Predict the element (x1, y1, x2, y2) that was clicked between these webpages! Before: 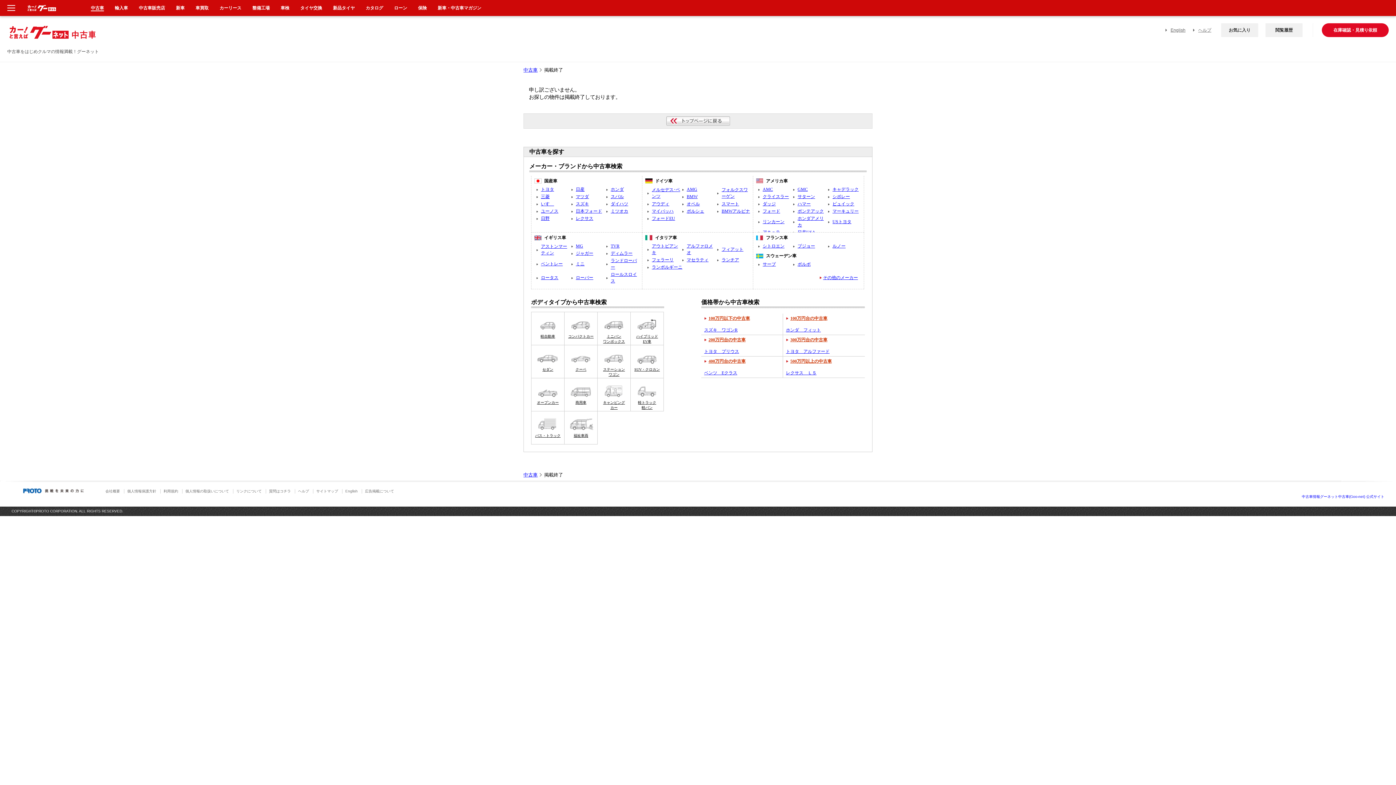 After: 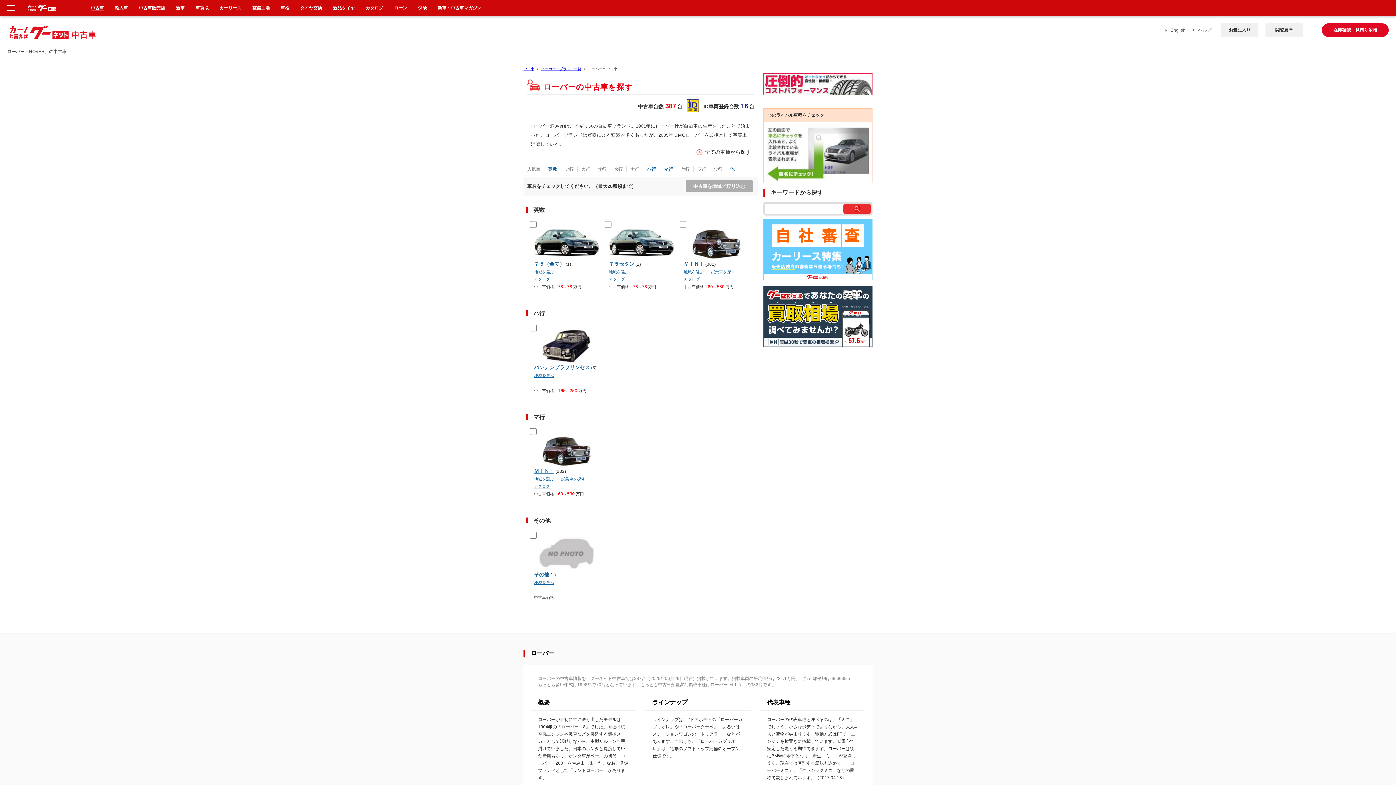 Action: label: ローバー bbox: (576, 275, 593, 280)